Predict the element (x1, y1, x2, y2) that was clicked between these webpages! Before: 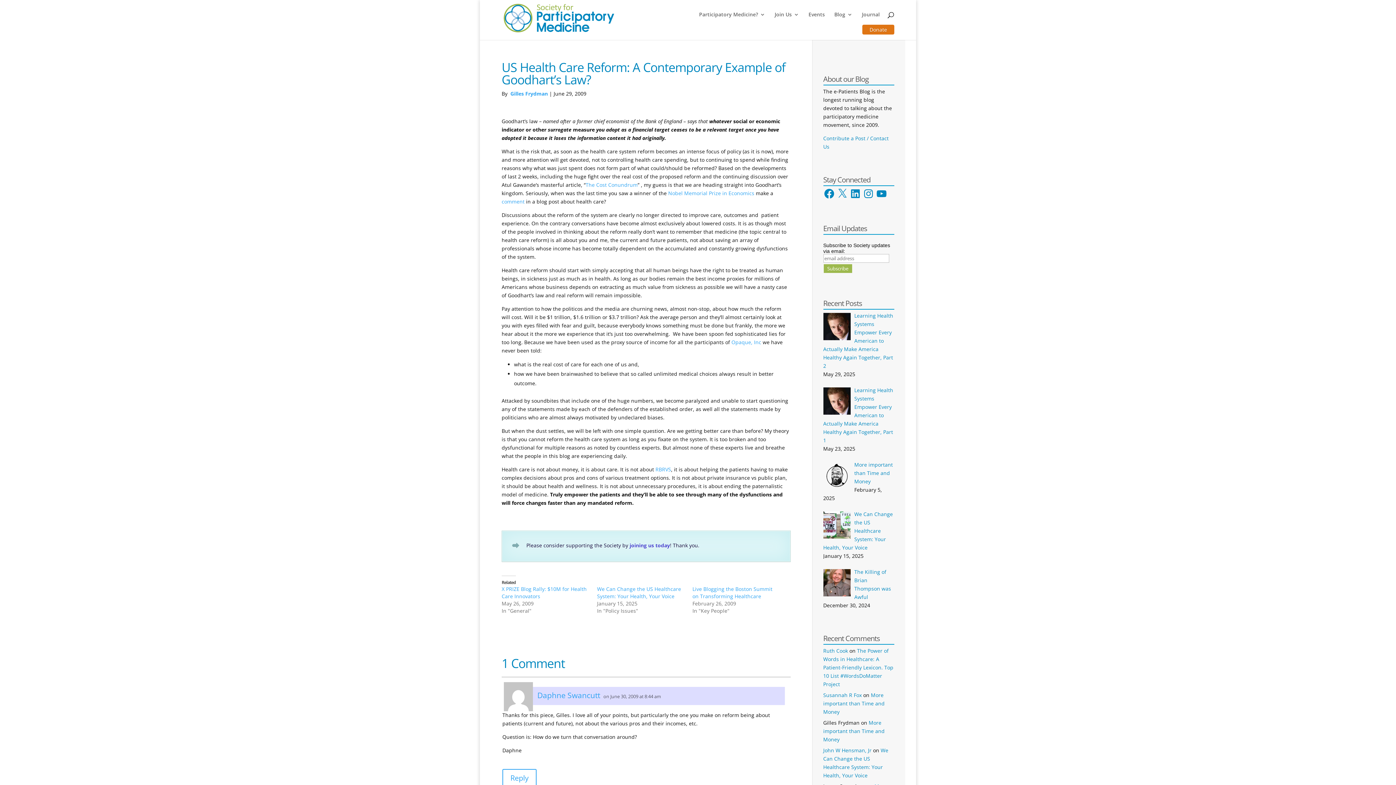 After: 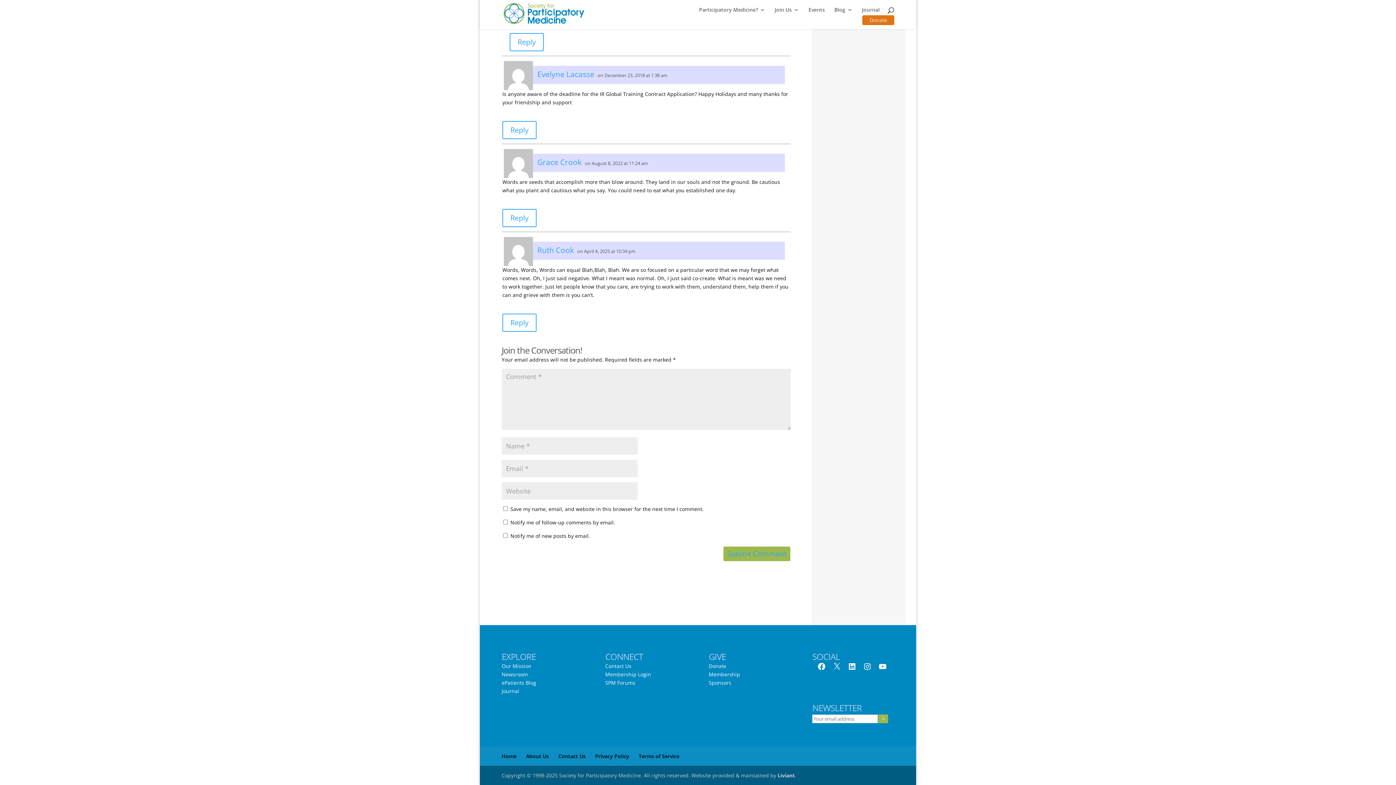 Action: label: The Power of Words in Healthcare: A Patient-Friendly Lexicon. Top 10 List #WordsDoMatter Project bbox: (823, 647, 893, 688)